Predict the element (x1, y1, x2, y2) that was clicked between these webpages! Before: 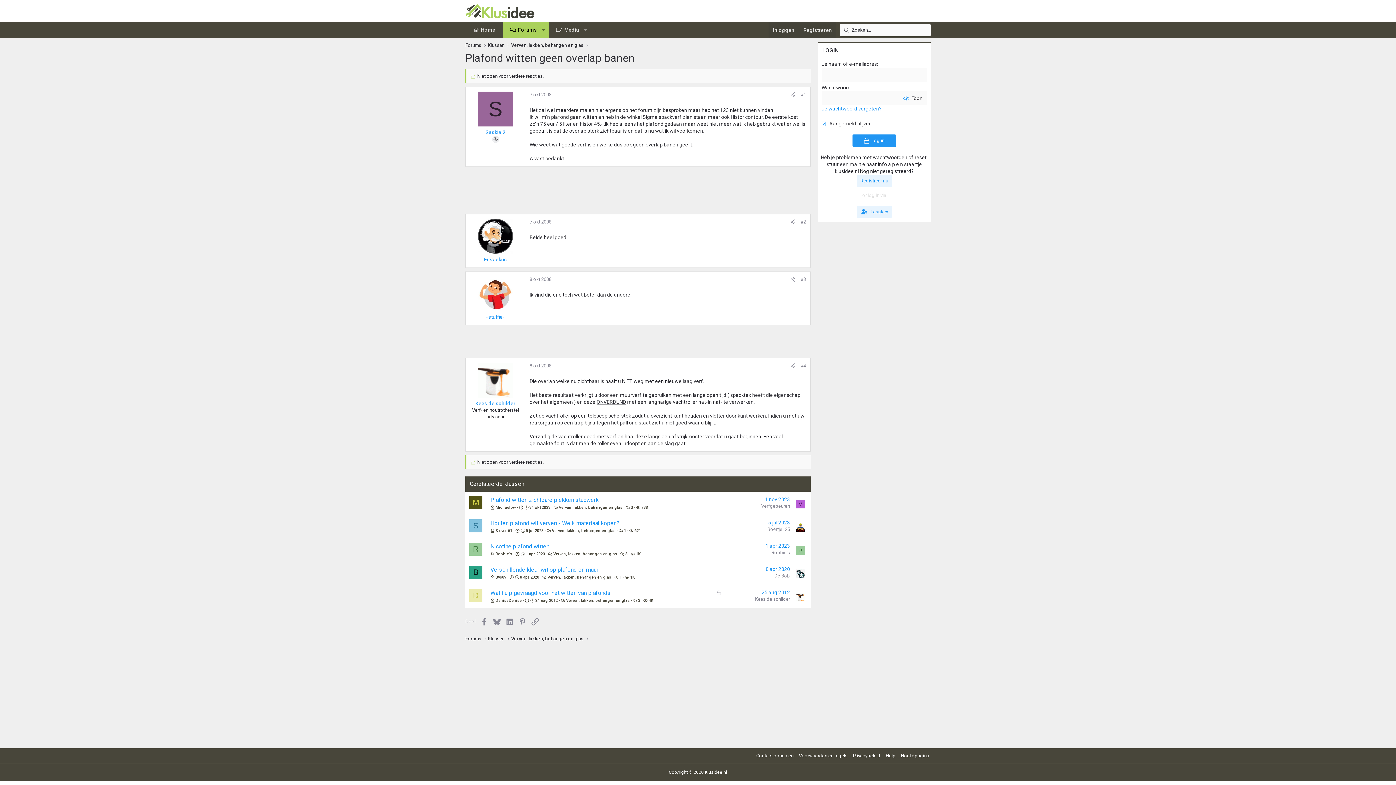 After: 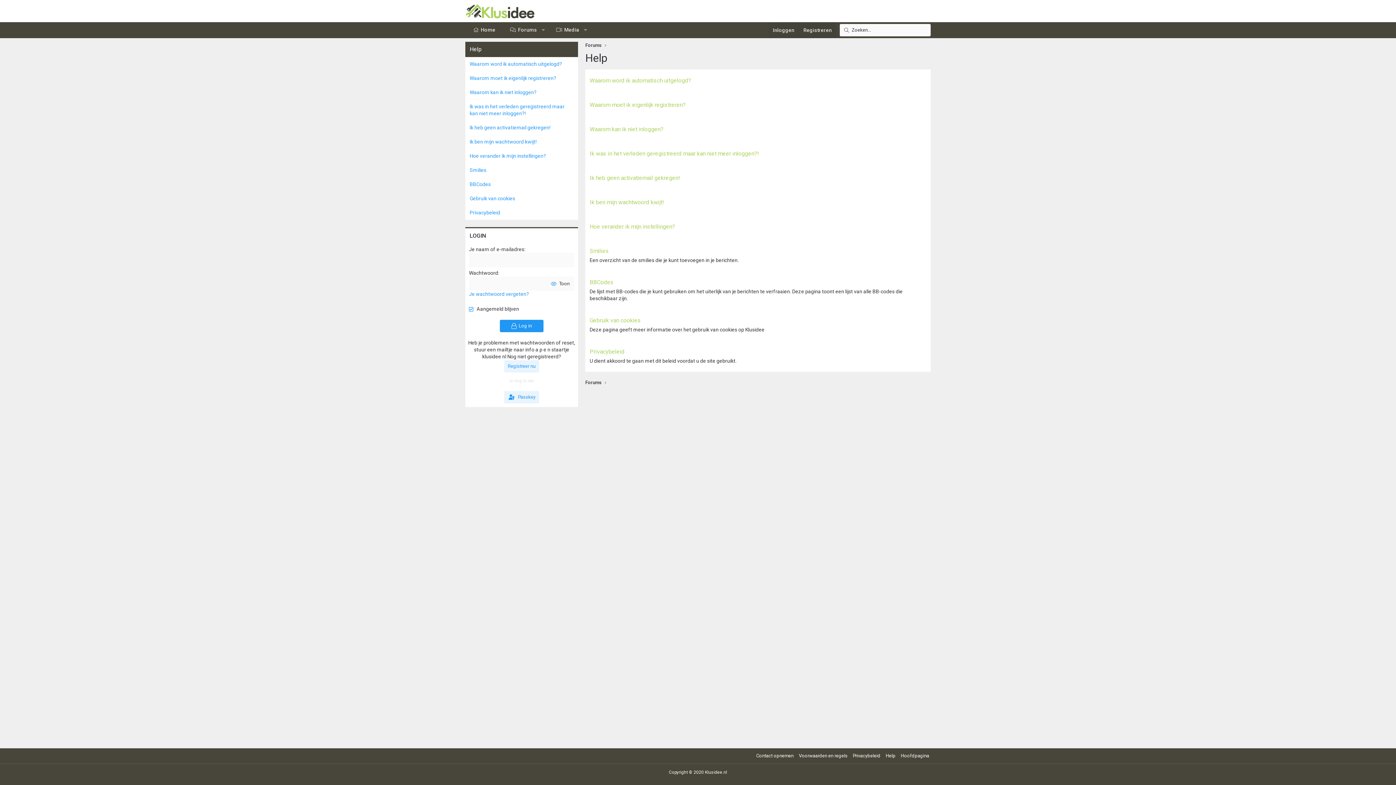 Action: label: Help bbox: (884, 752, 897, 759)